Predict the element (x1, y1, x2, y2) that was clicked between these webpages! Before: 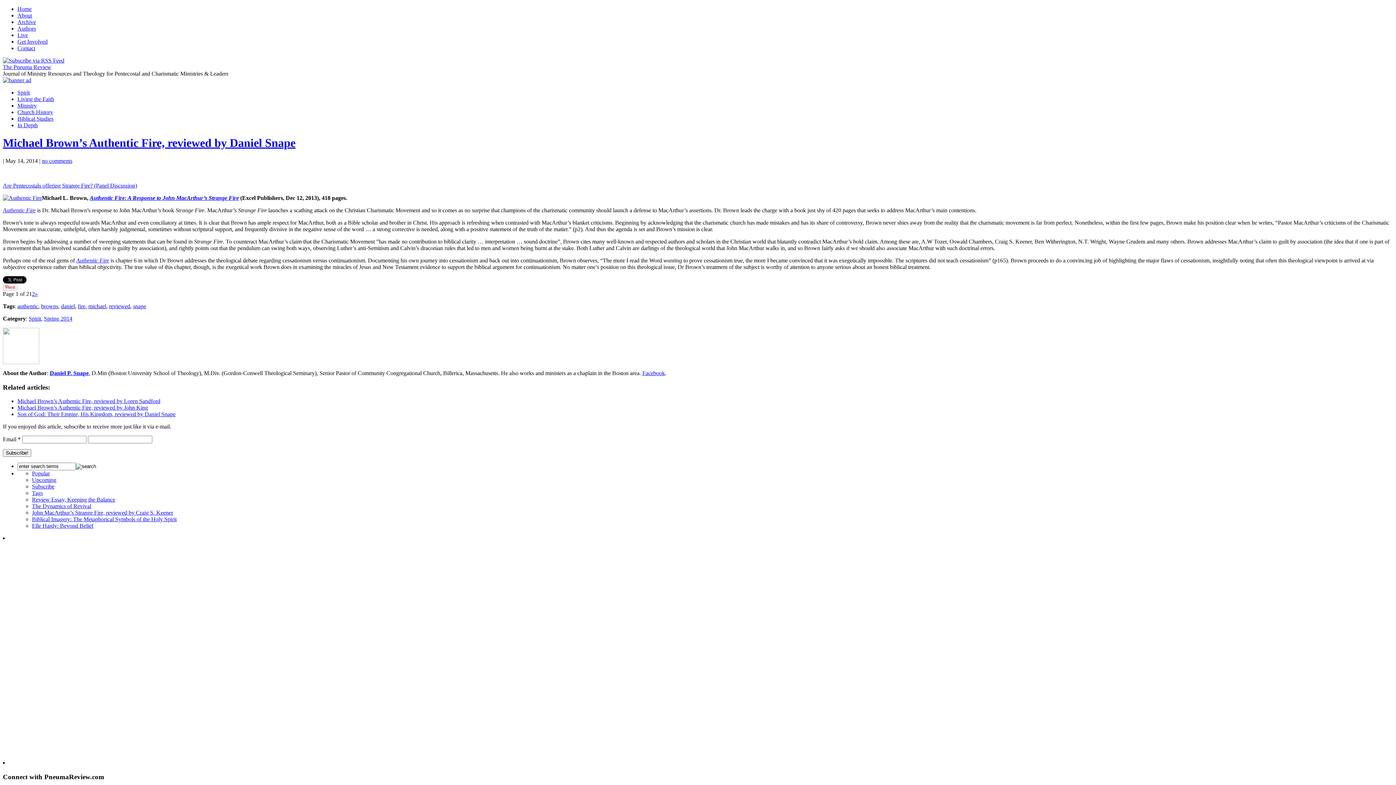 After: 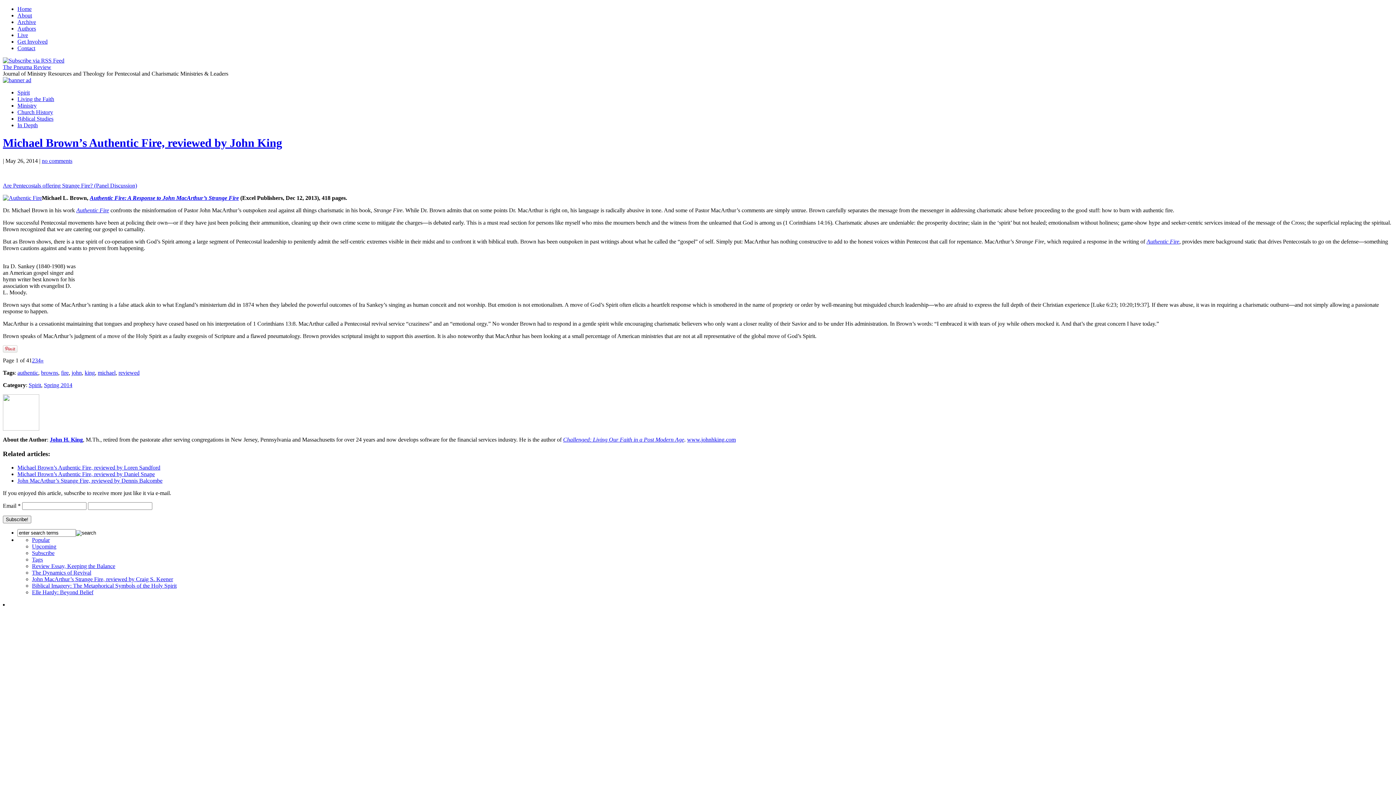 Action: label: Michael Brown’s Authentic Fire, reviewed by John King bbox: (17, 404, 148, 411)